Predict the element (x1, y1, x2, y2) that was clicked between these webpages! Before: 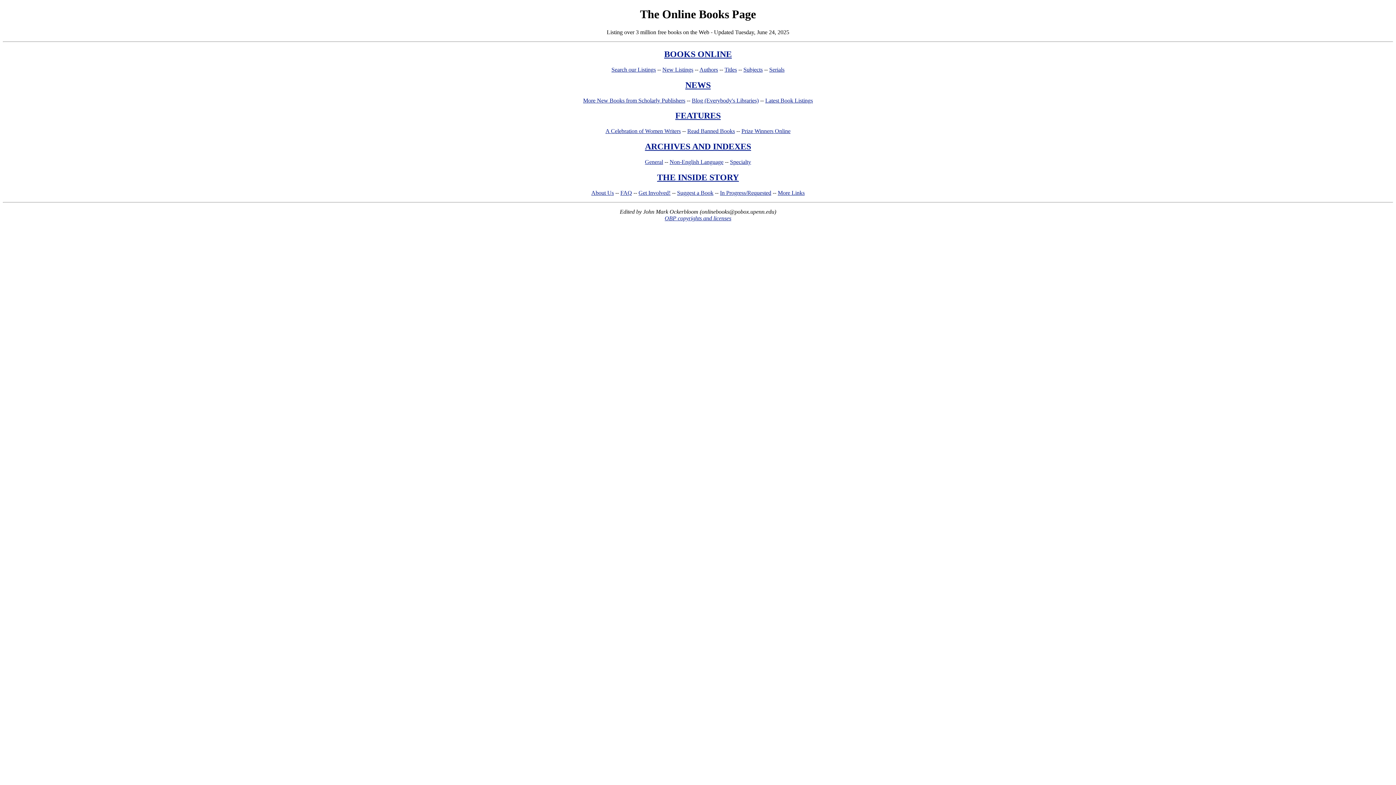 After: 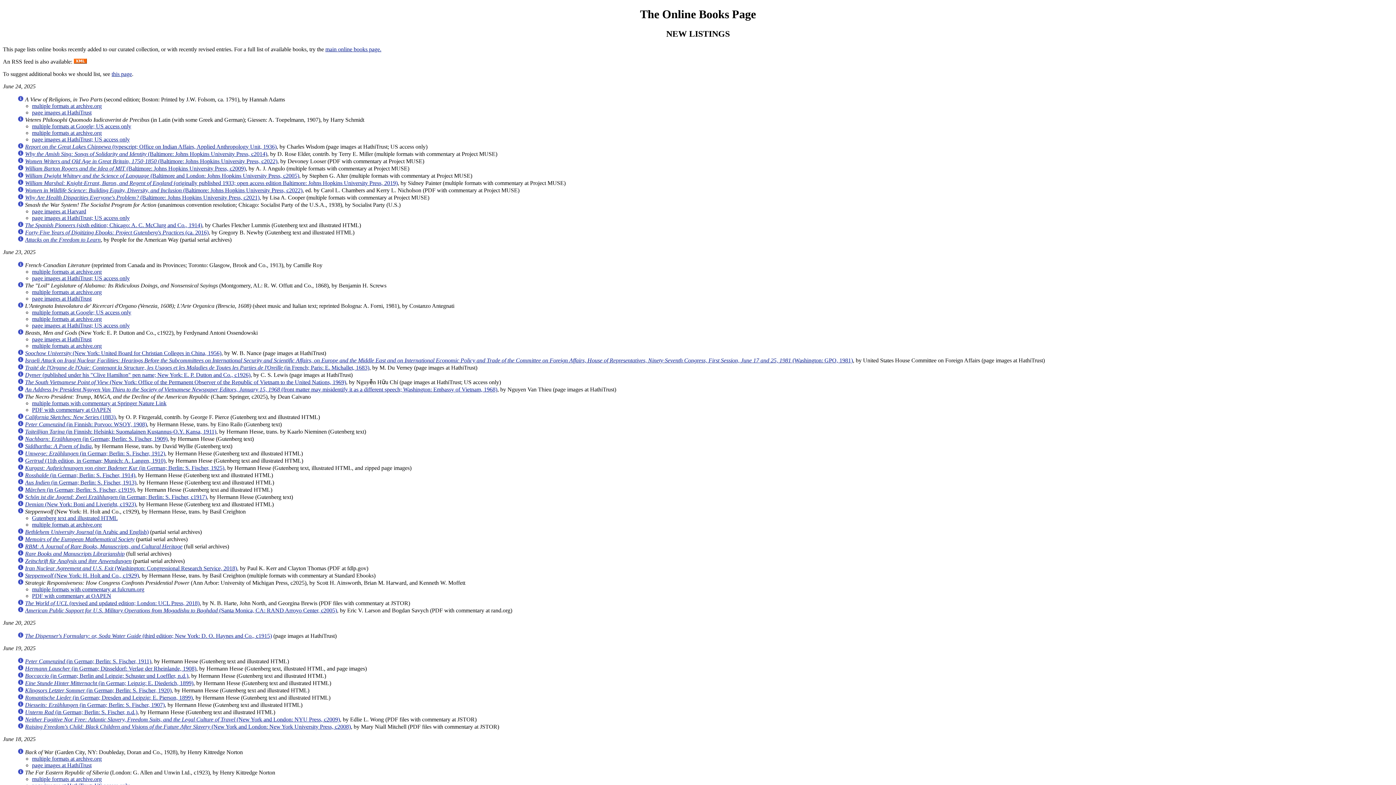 Action: bbox: (765, 97, 813, 103) label: Latest Book Listings